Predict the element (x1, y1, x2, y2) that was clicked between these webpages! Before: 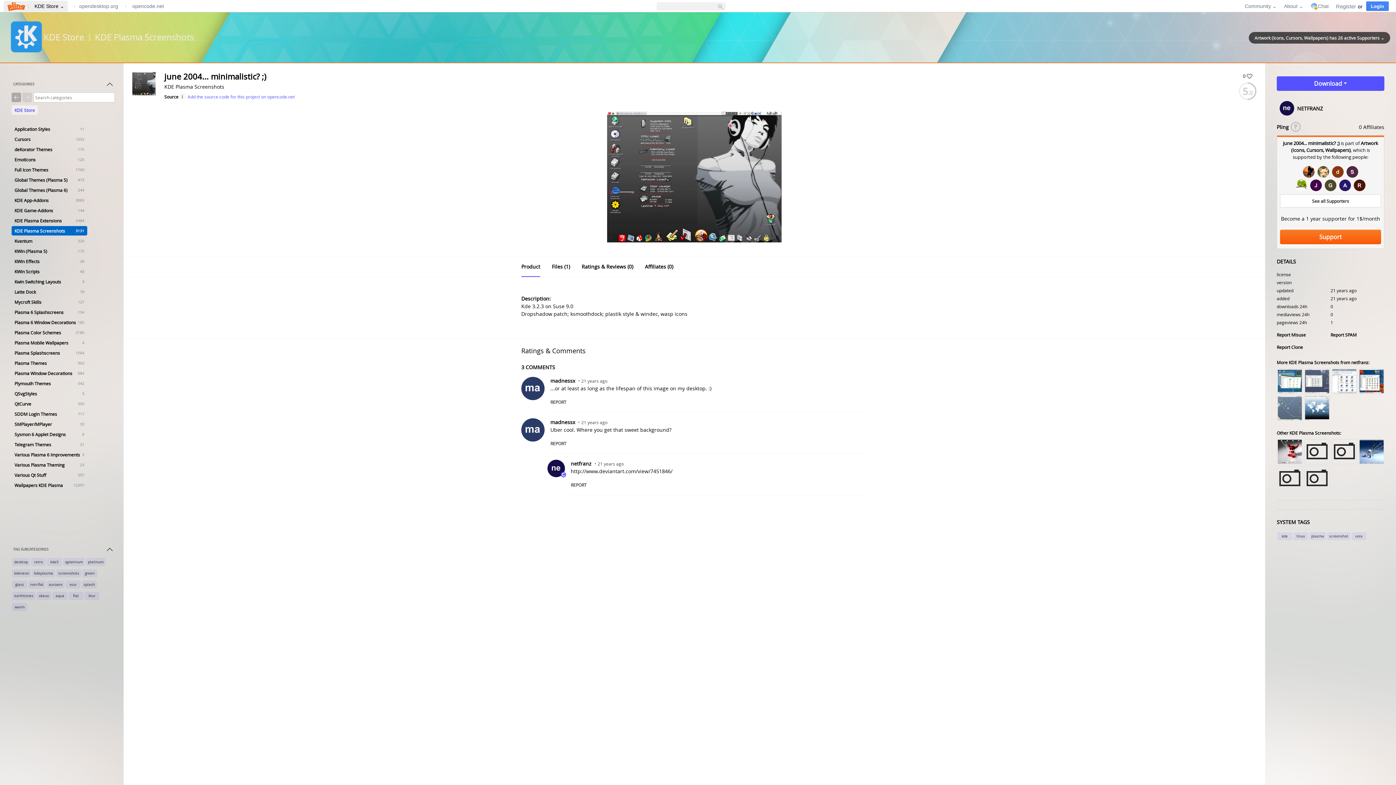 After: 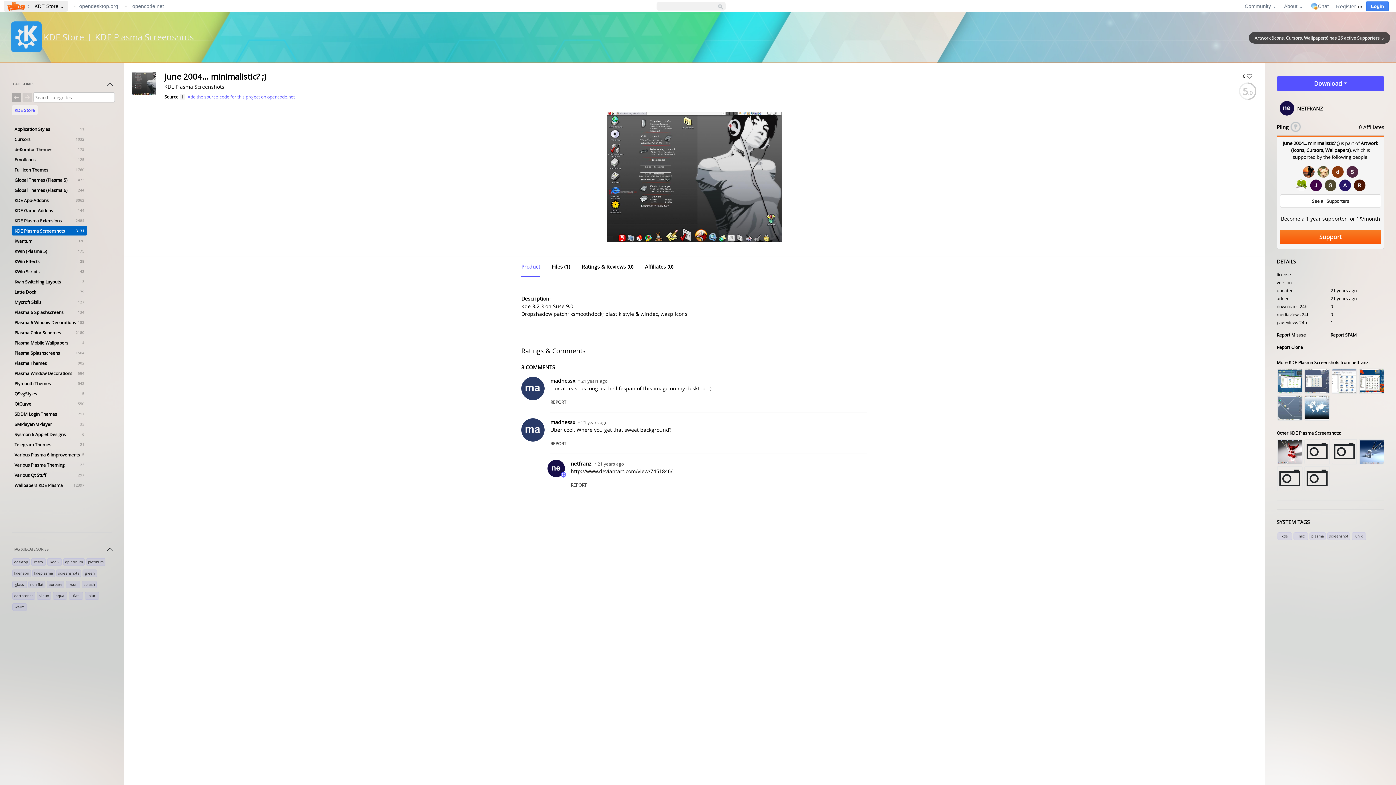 Action: bbox: (521, 257, 540, 277) label: Product